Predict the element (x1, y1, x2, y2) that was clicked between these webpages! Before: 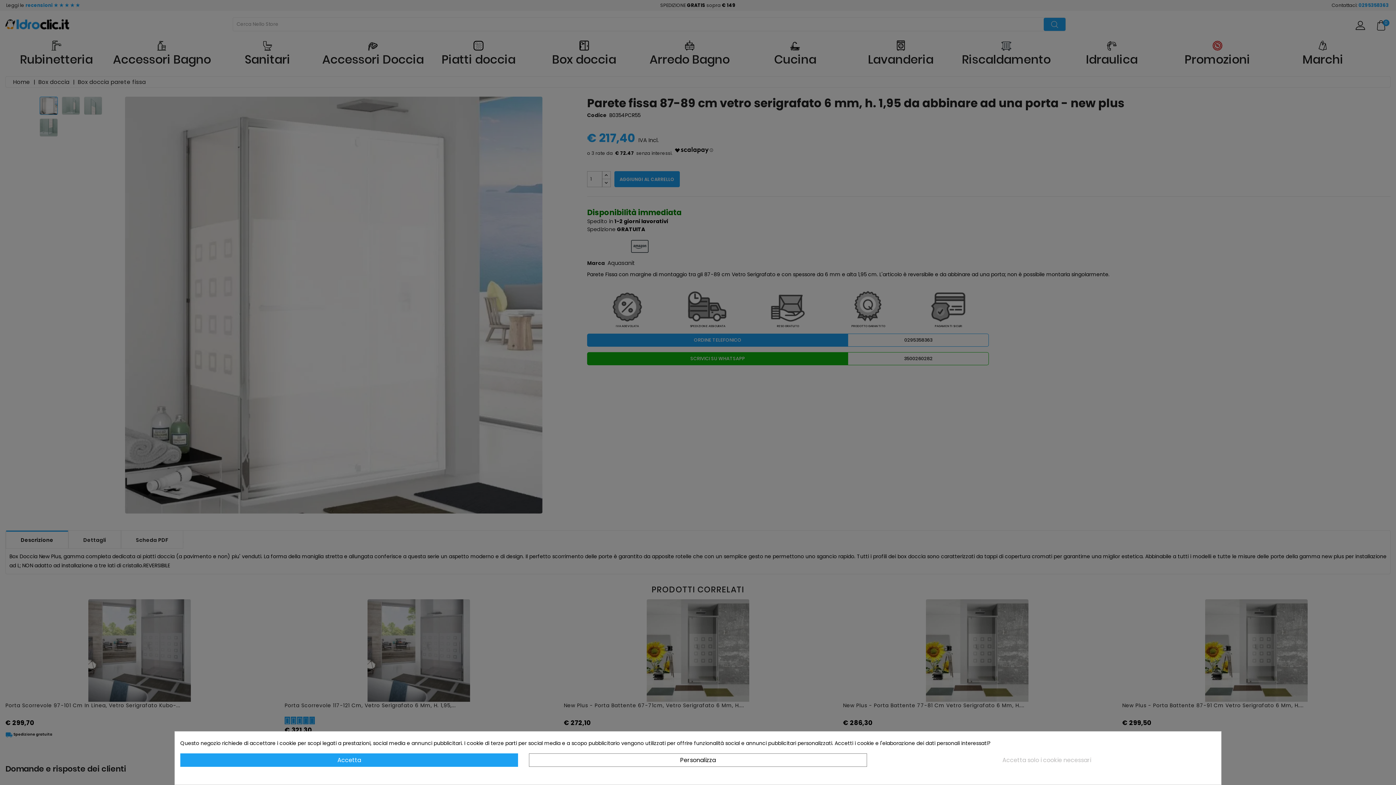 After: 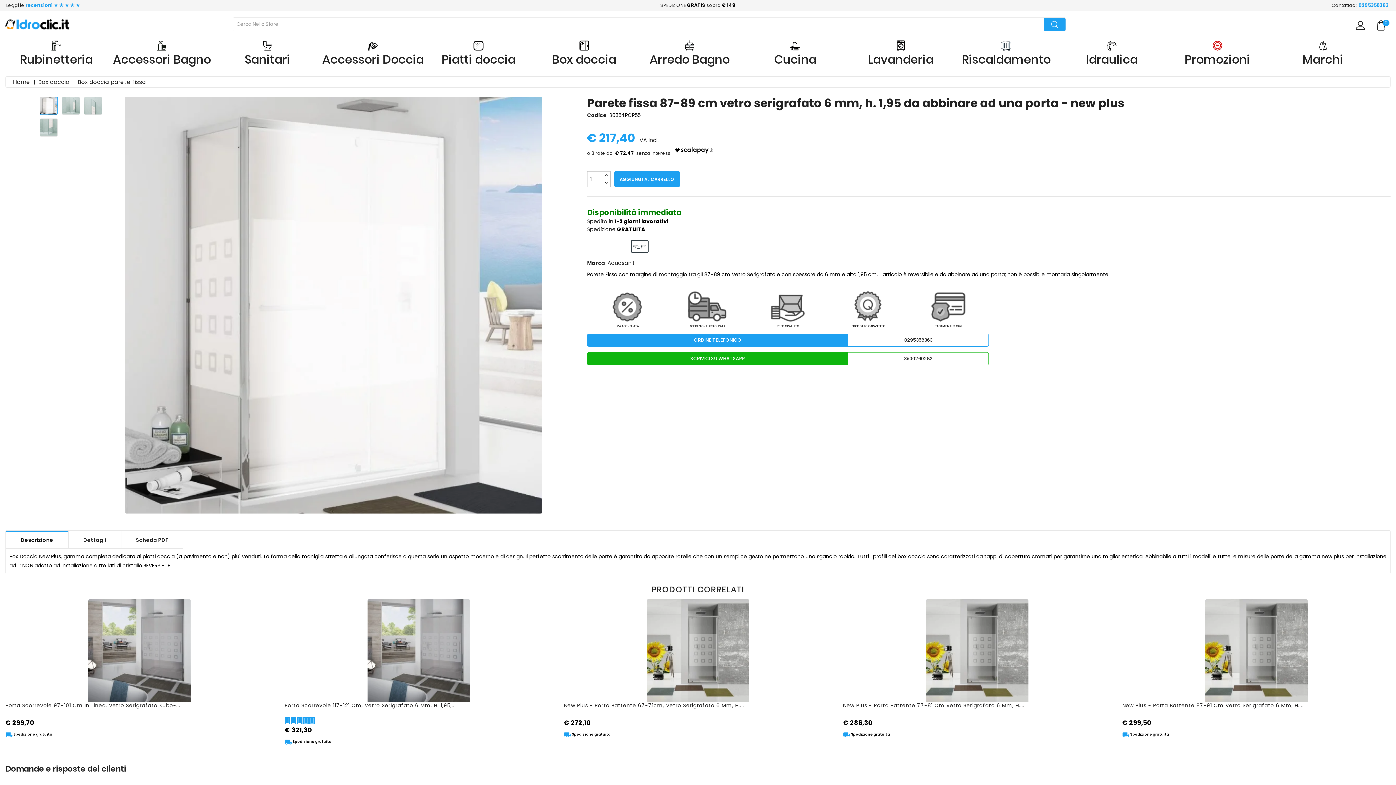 Action: label: Accetta solo i cookie necessari bbox: (878, 753, 1215, 767)